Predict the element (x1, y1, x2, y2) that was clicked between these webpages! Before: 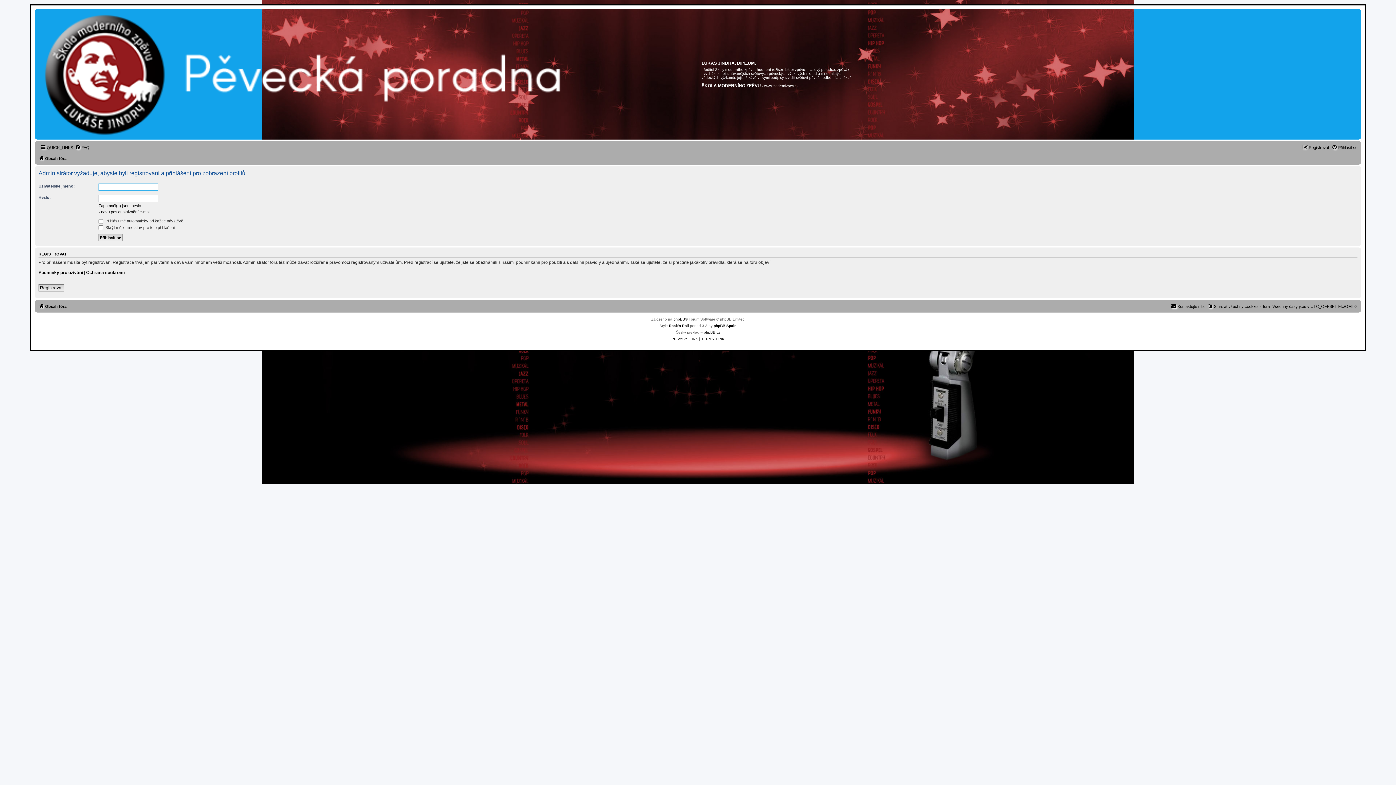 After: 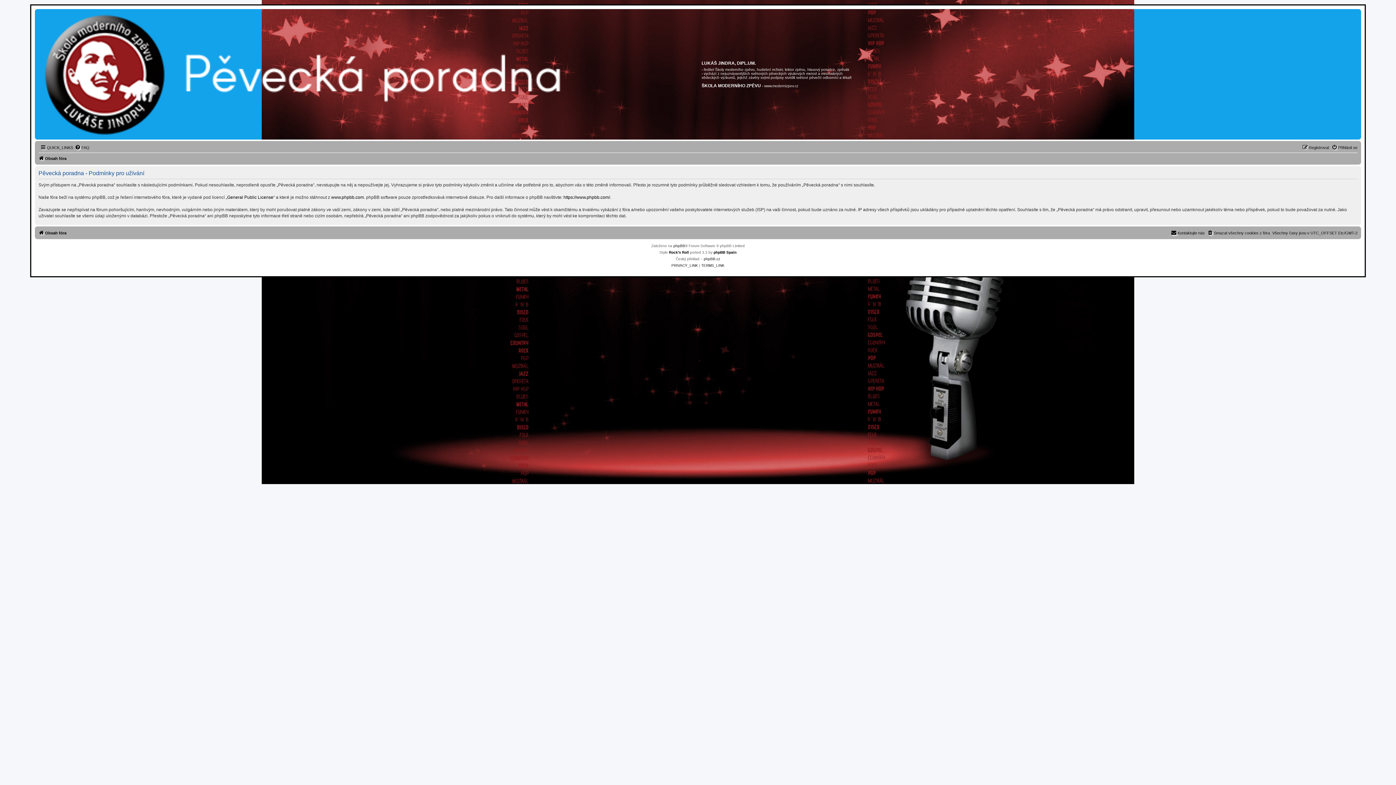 Action: label: TERMS_LINK bbox: (701, 335, 724, 342)